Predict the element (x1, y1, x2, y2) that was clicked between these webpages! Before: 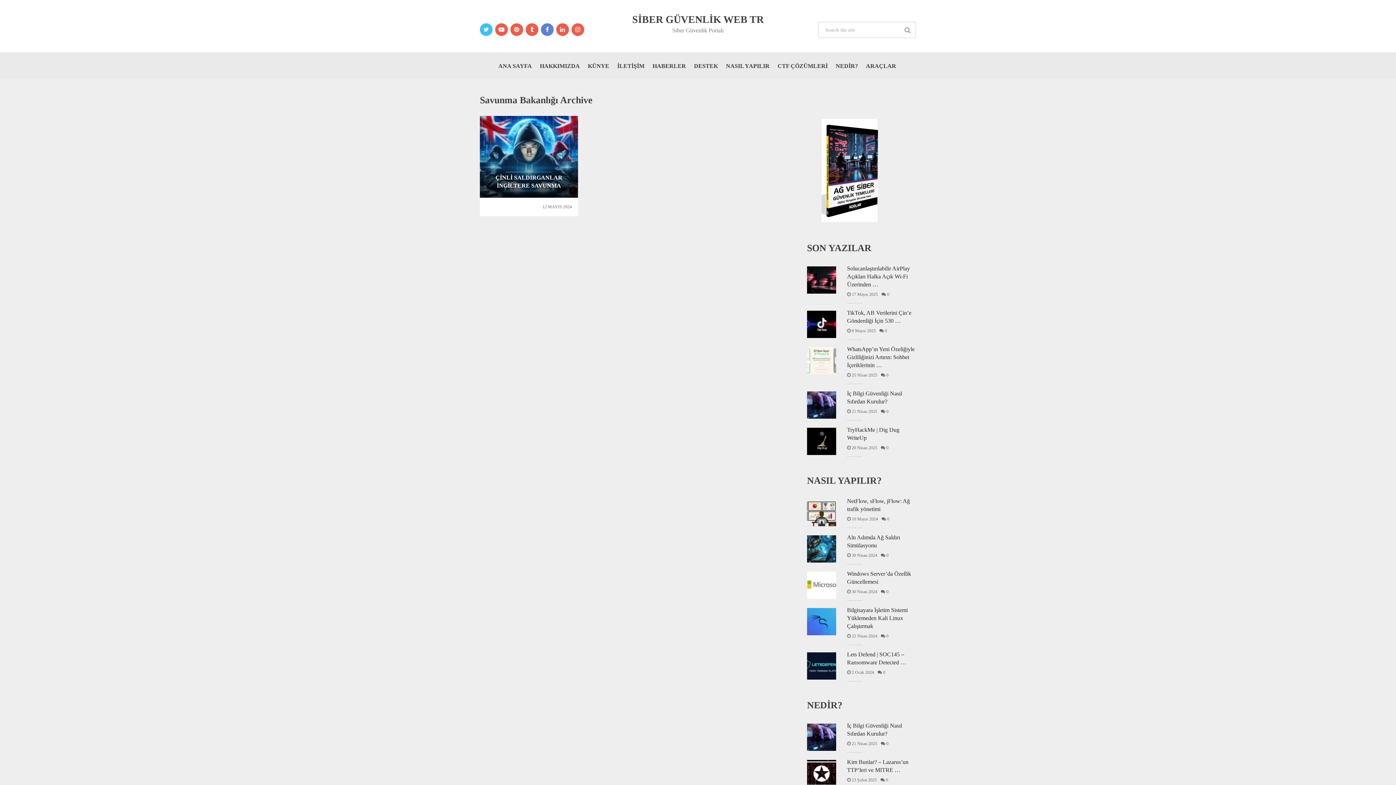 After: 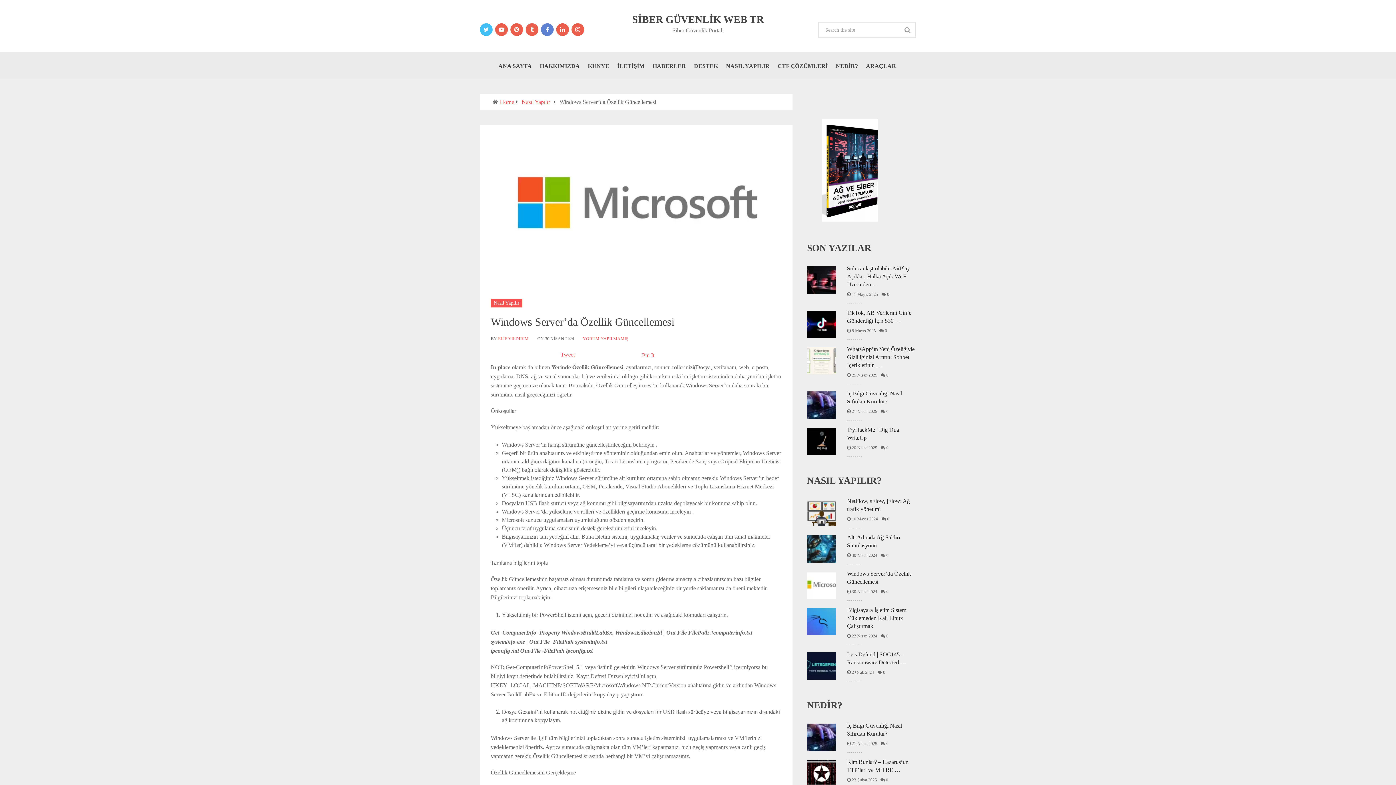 Action: bbox: (807, 588, 916, 604) label: Windows Server’da Özellik Güncellemesi